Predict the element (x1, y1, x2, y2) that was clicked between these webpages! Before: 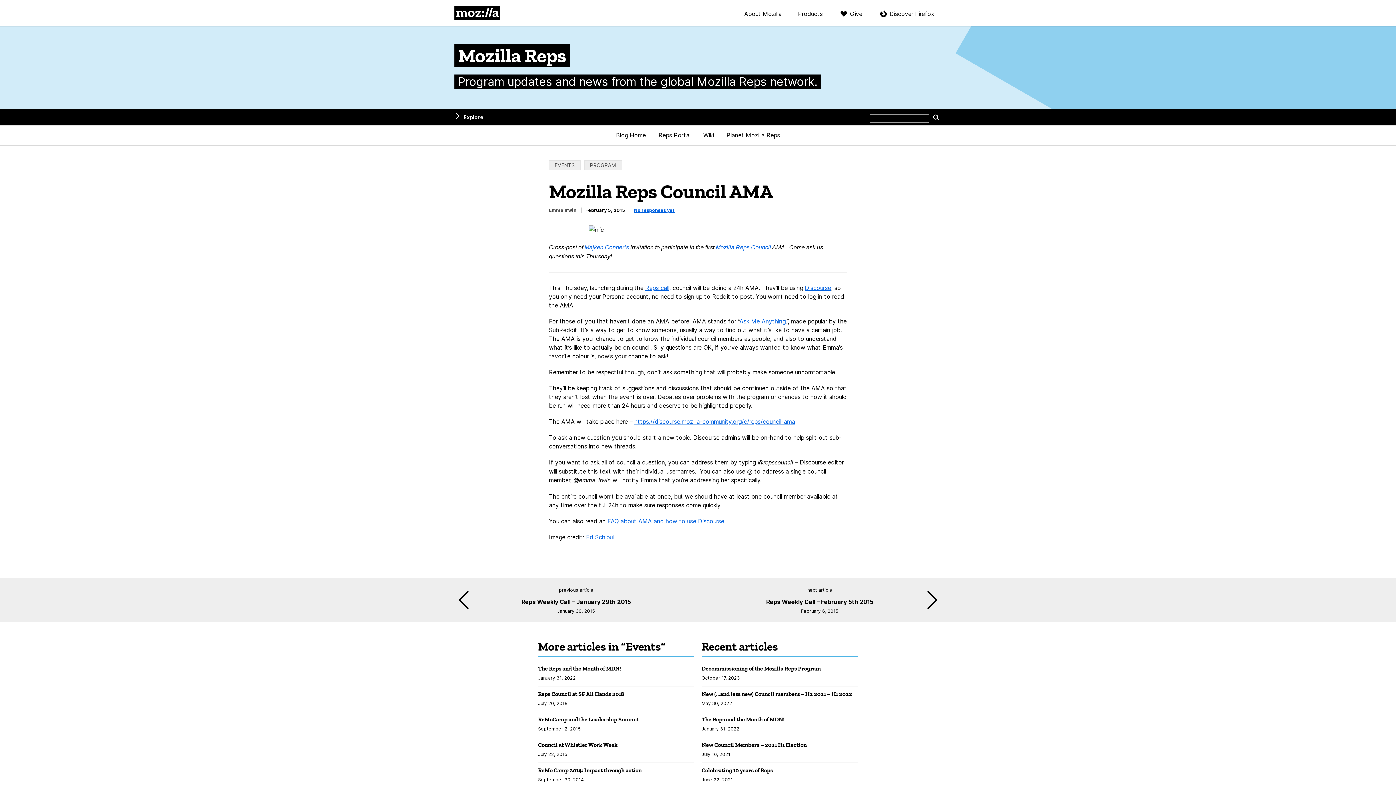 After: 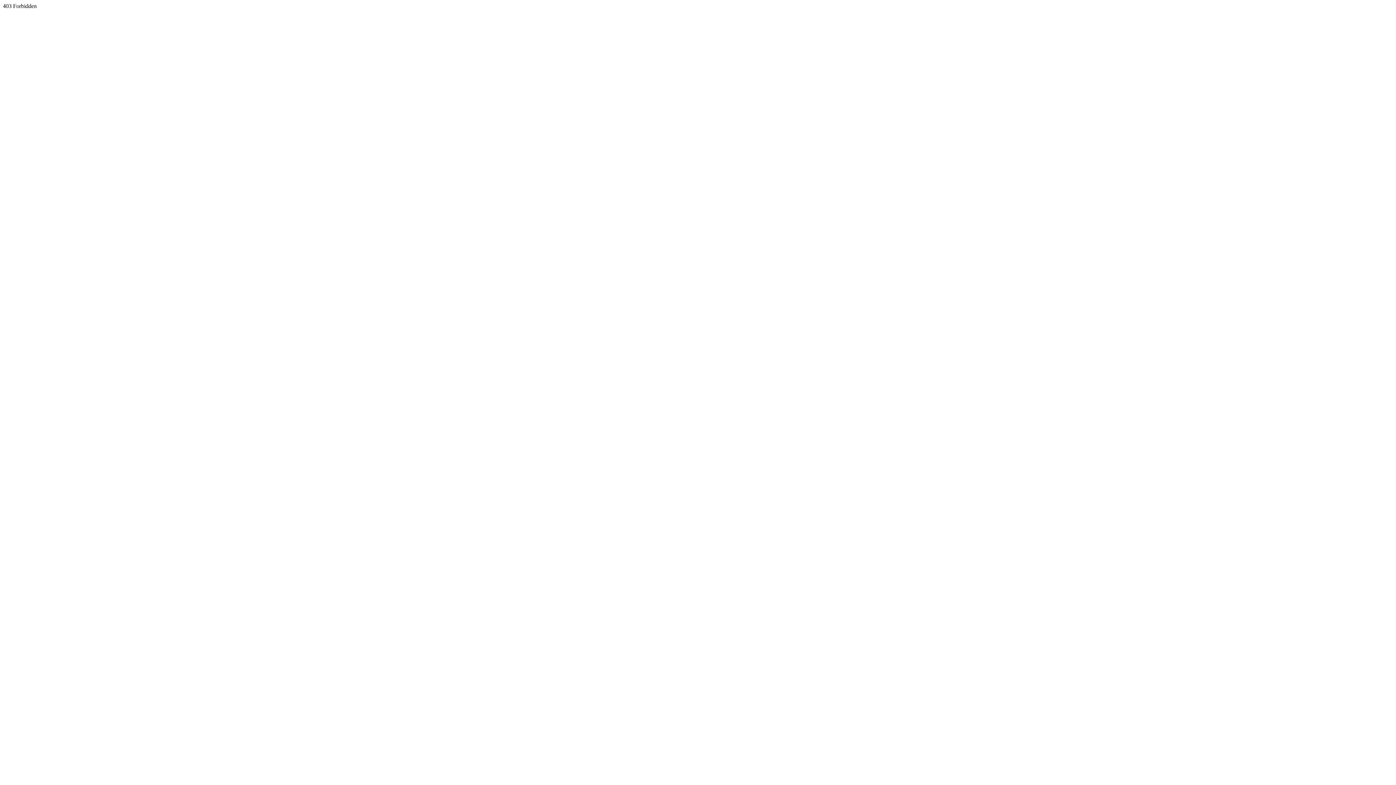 Action: label: Reps call, bbox: (645, 284, 670, 291)